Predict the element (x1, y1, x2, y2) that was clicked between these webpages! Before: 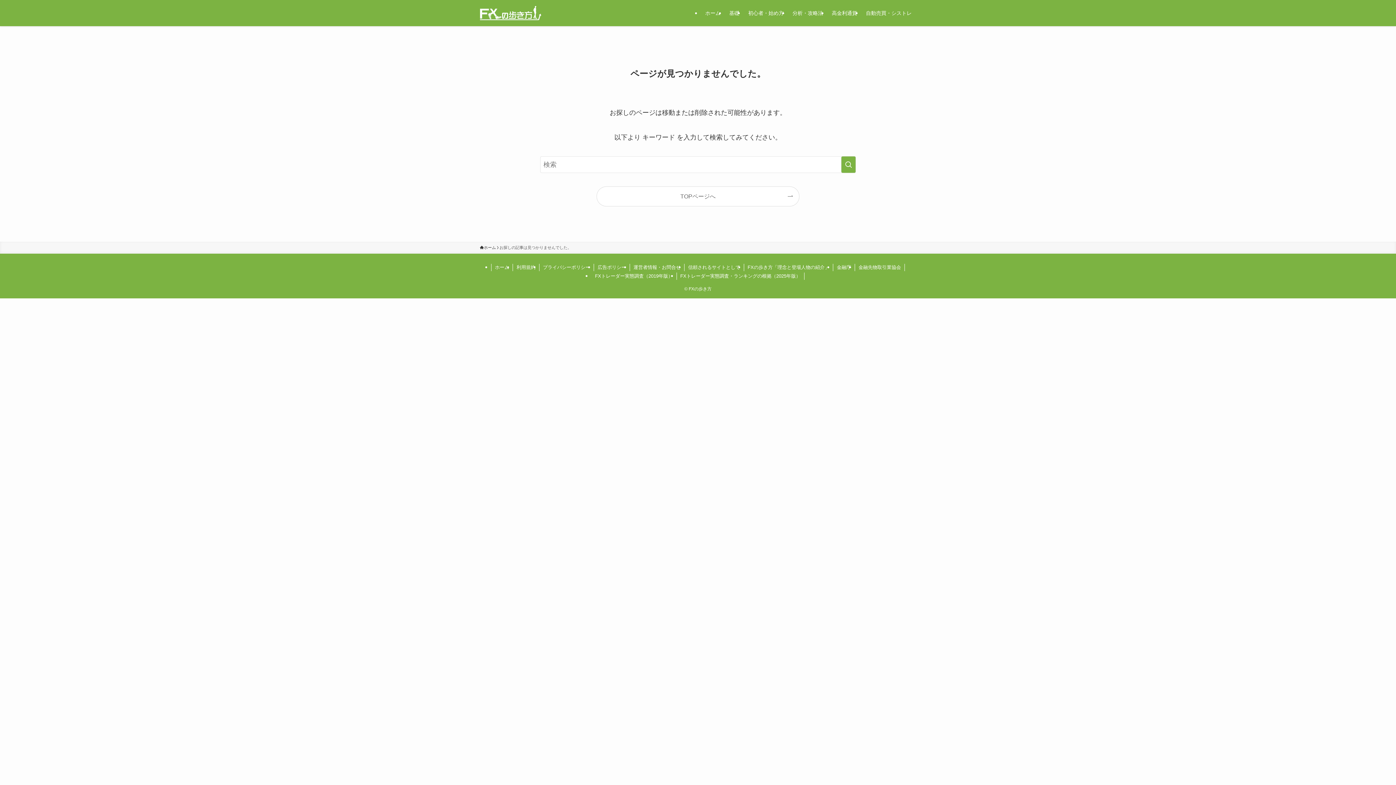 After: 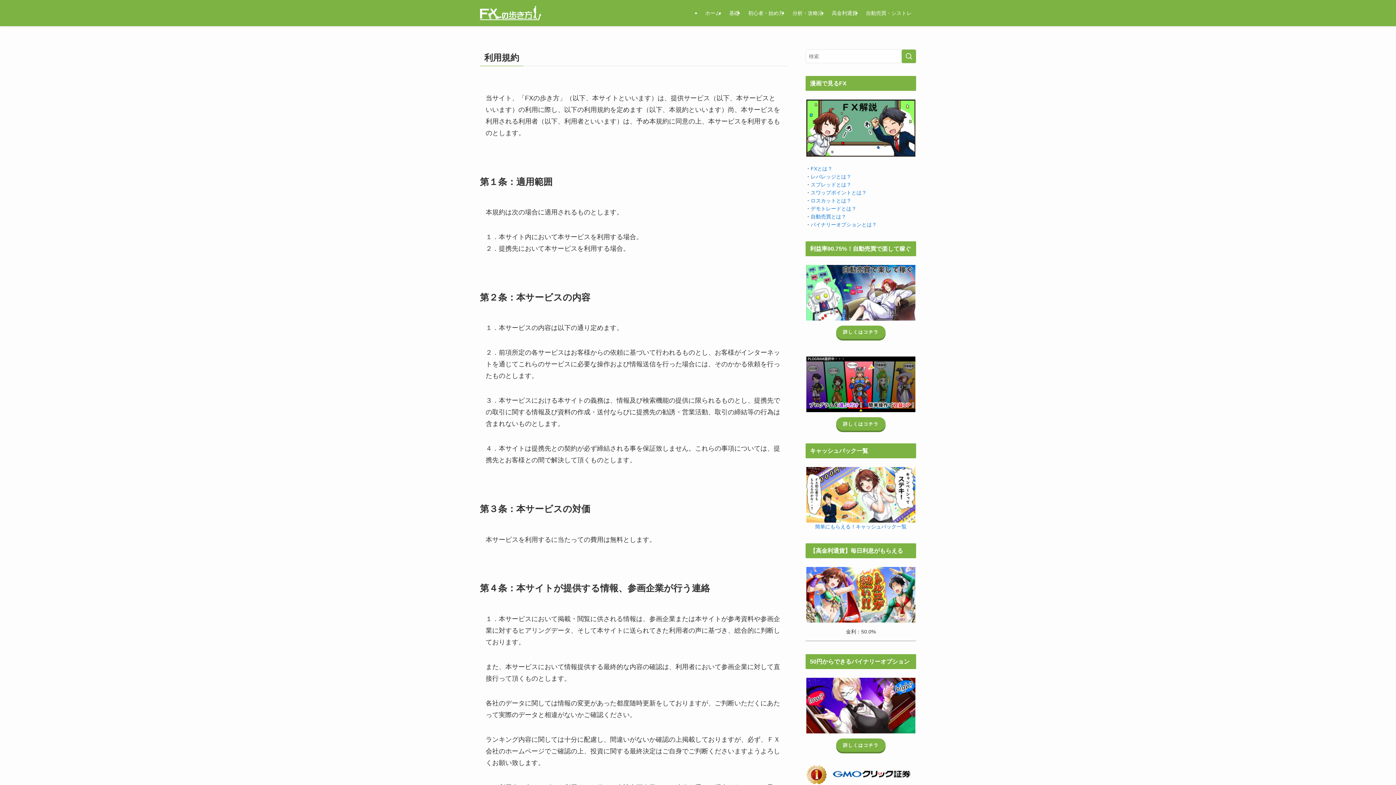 Action: bbox: (513, 264, 539, 271) label: 利用規約